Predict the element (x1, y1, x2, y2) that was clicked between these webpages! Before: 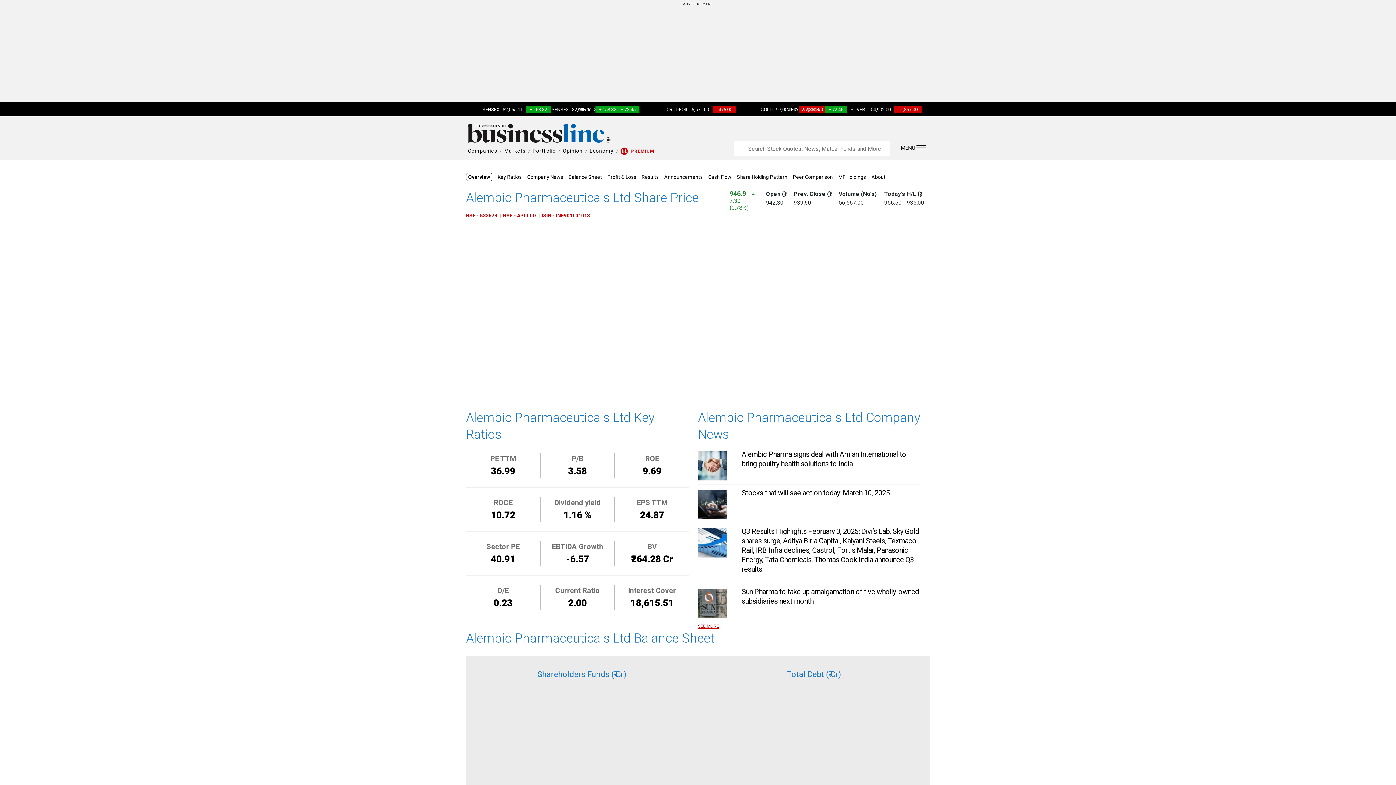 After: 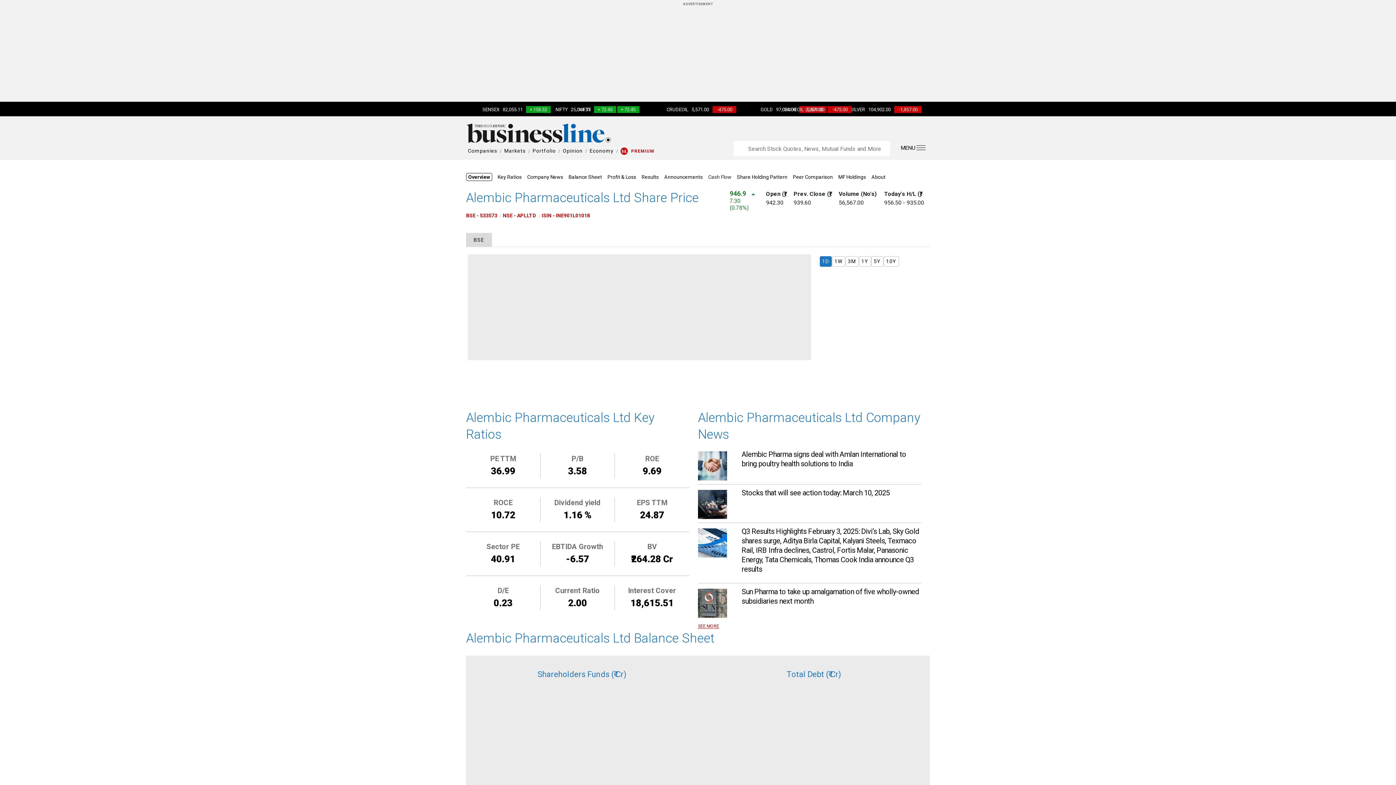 Action: label: Cash Flow bbox: (708, 174, 731, 180)